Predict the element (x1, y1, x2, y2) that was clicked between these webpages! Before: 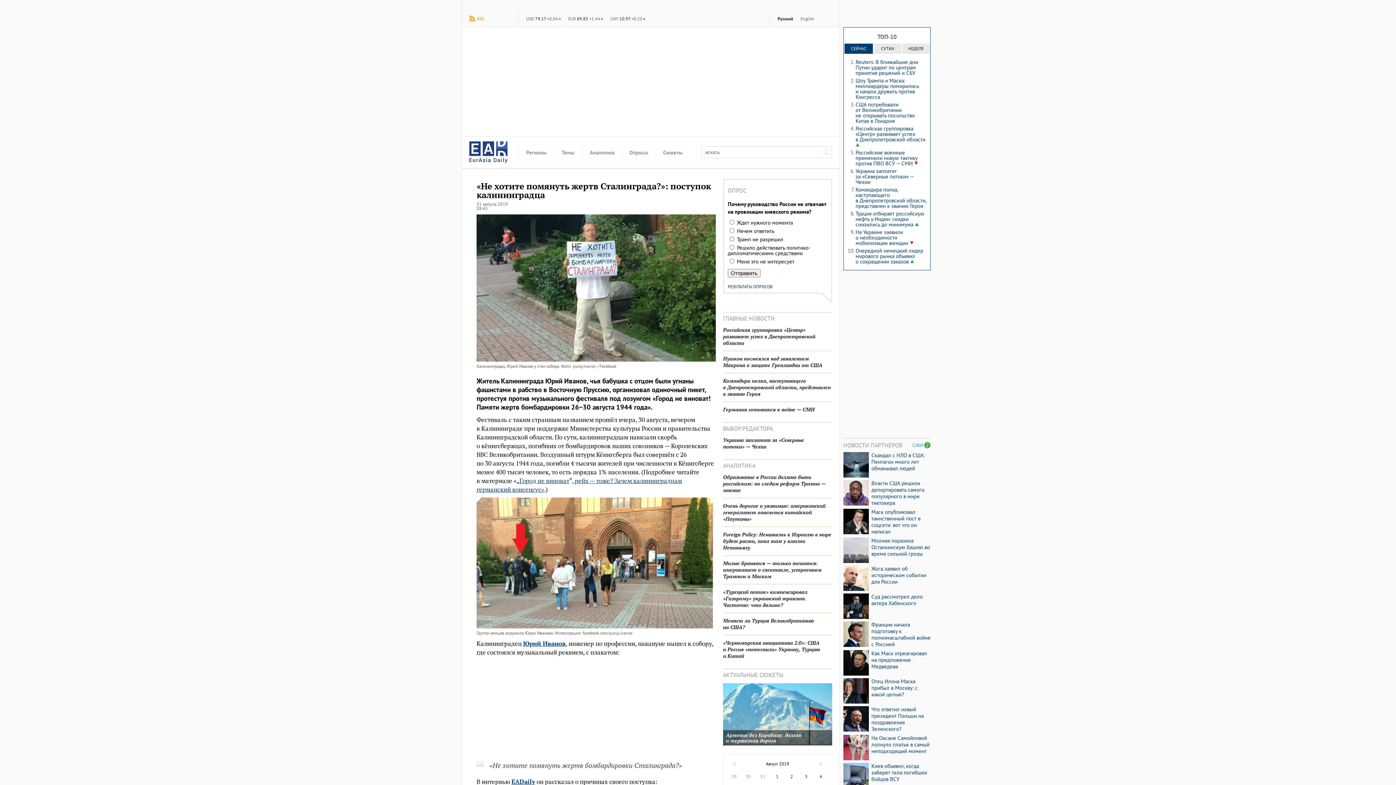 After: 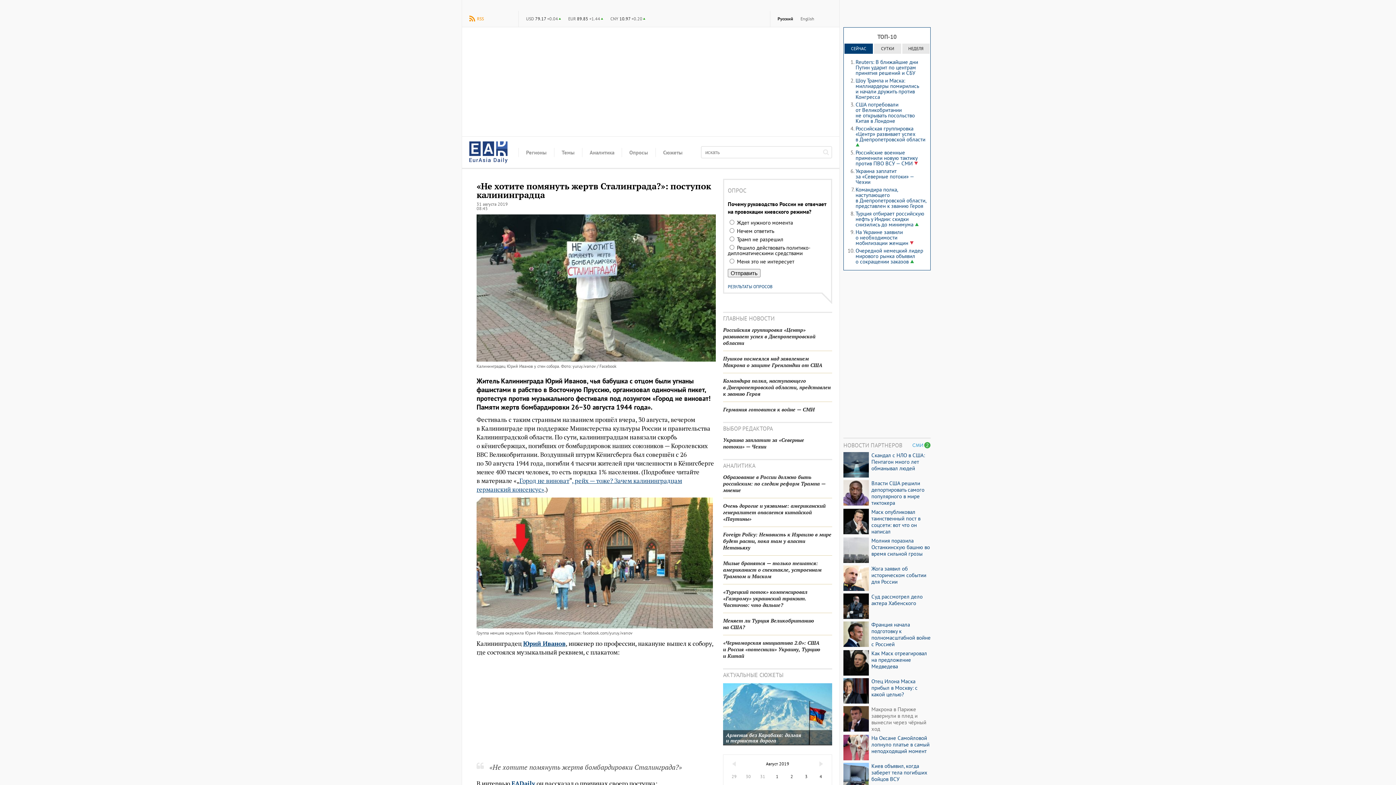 Action: label: Что ответил новый президент Польши на поздравления Зеленского? bbox: (871, 706, 930, 732)